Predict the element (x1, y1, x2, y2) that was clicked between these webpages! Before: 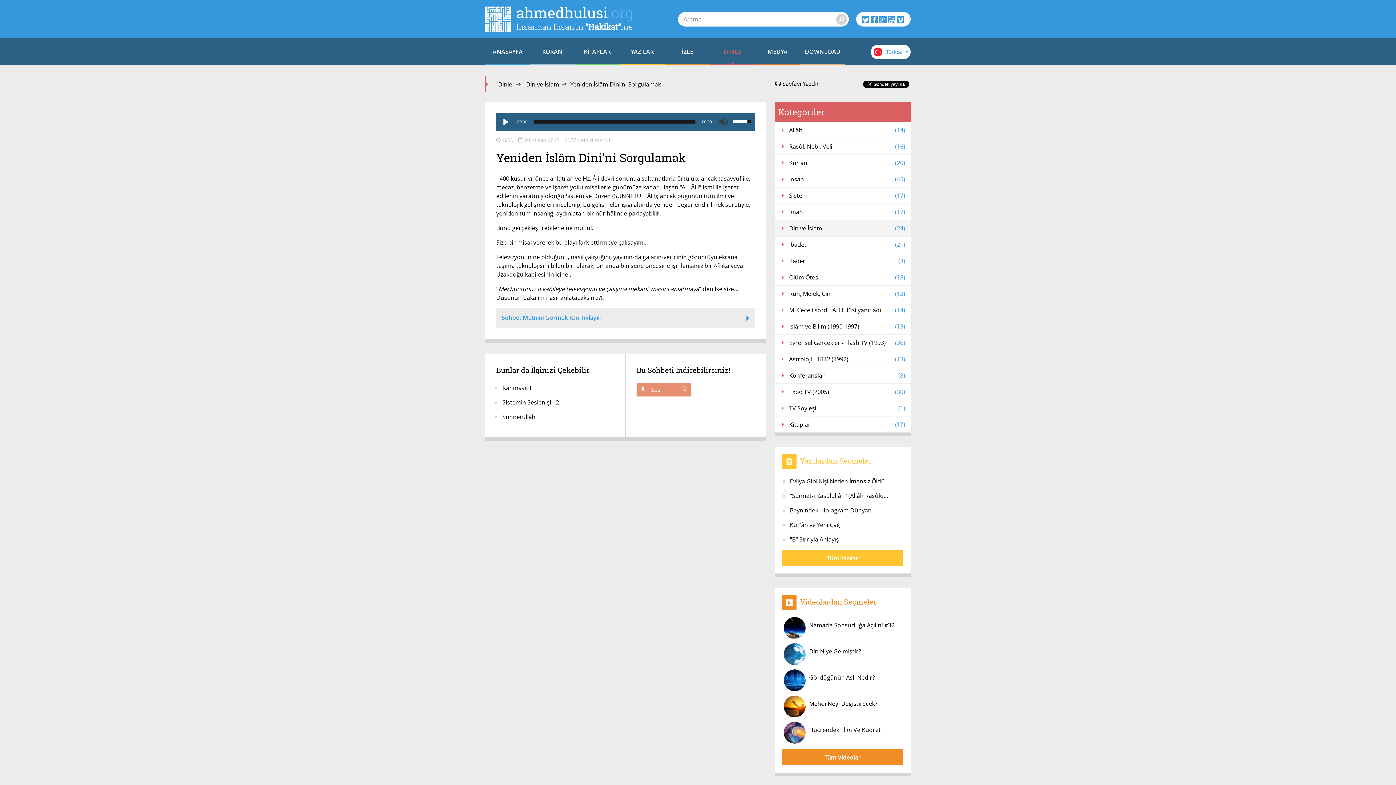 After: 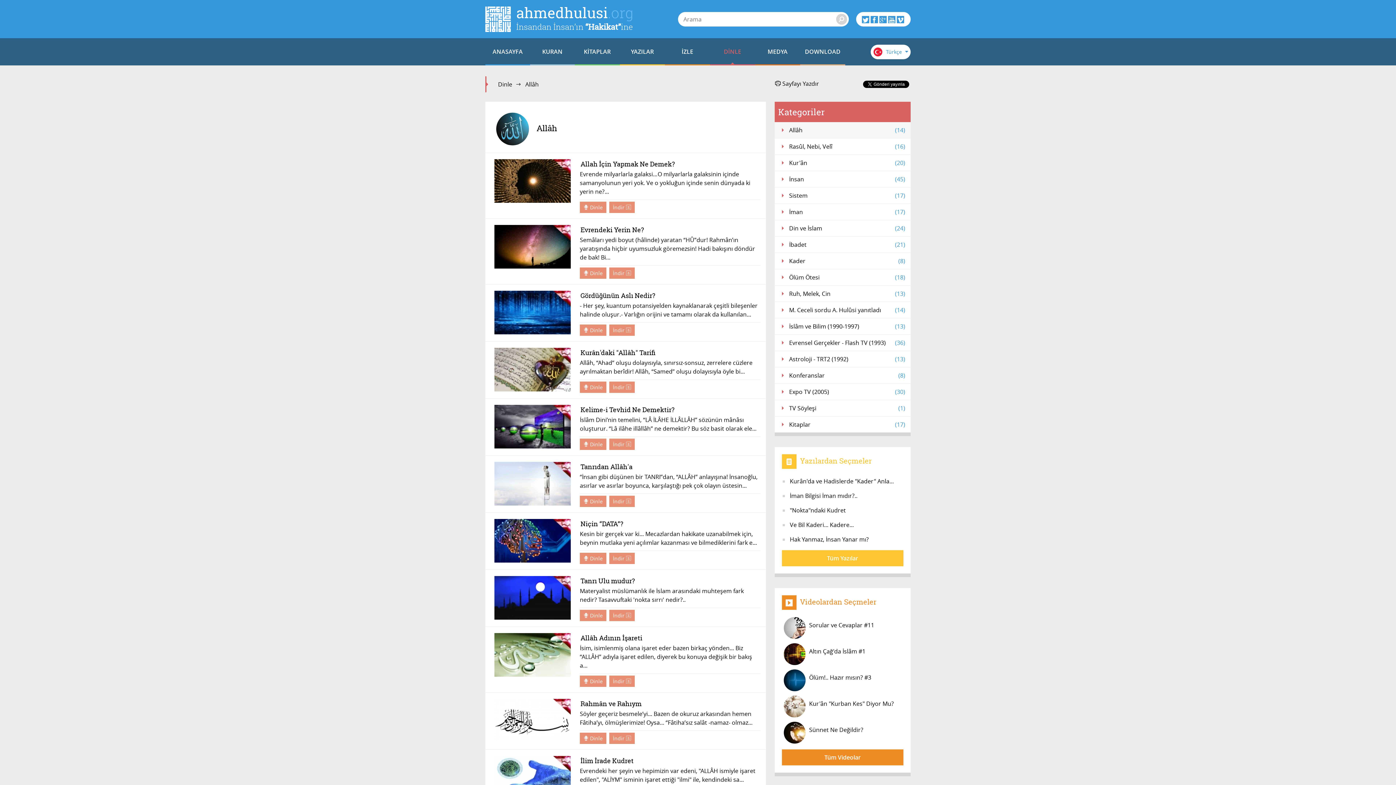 Action: label: Allâh
(14) bbox: (774, 122, 910, 138)